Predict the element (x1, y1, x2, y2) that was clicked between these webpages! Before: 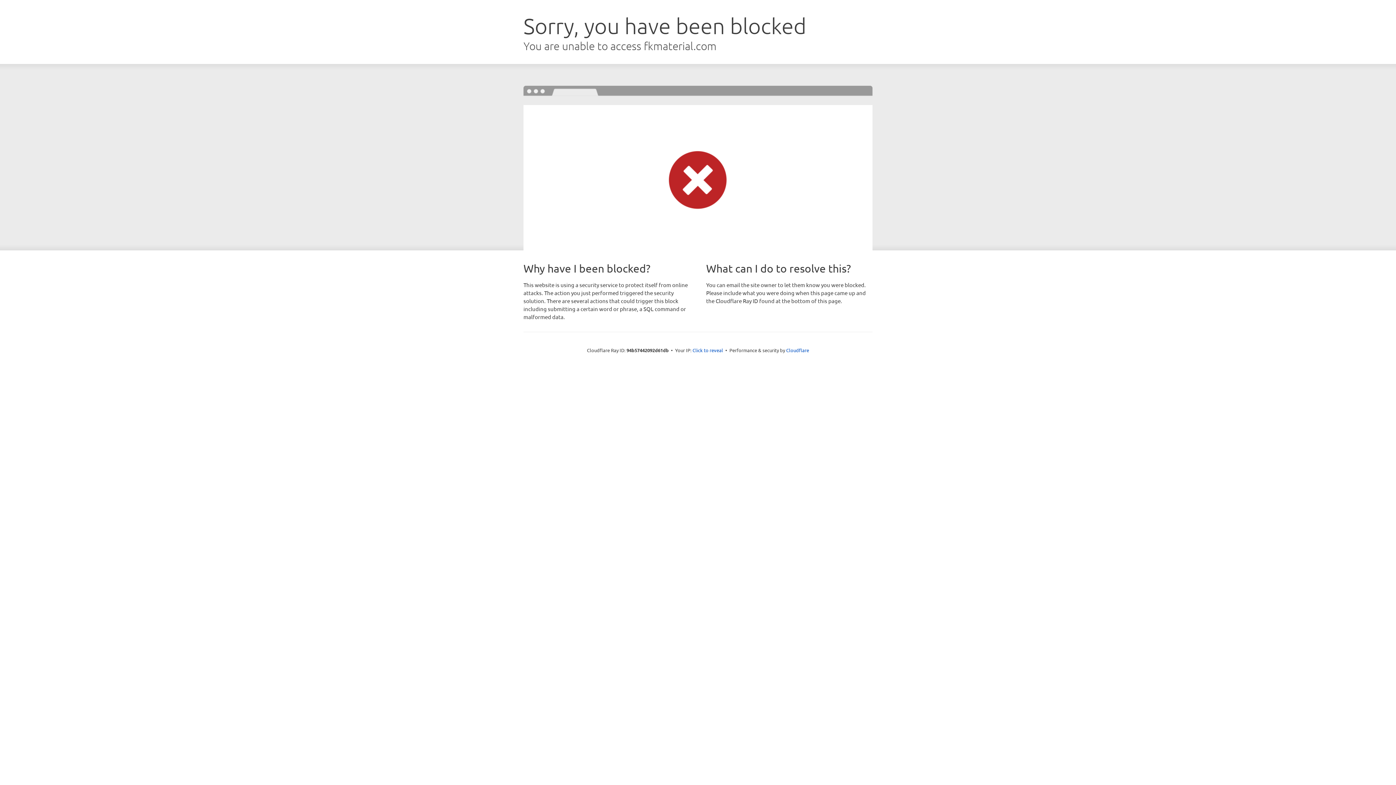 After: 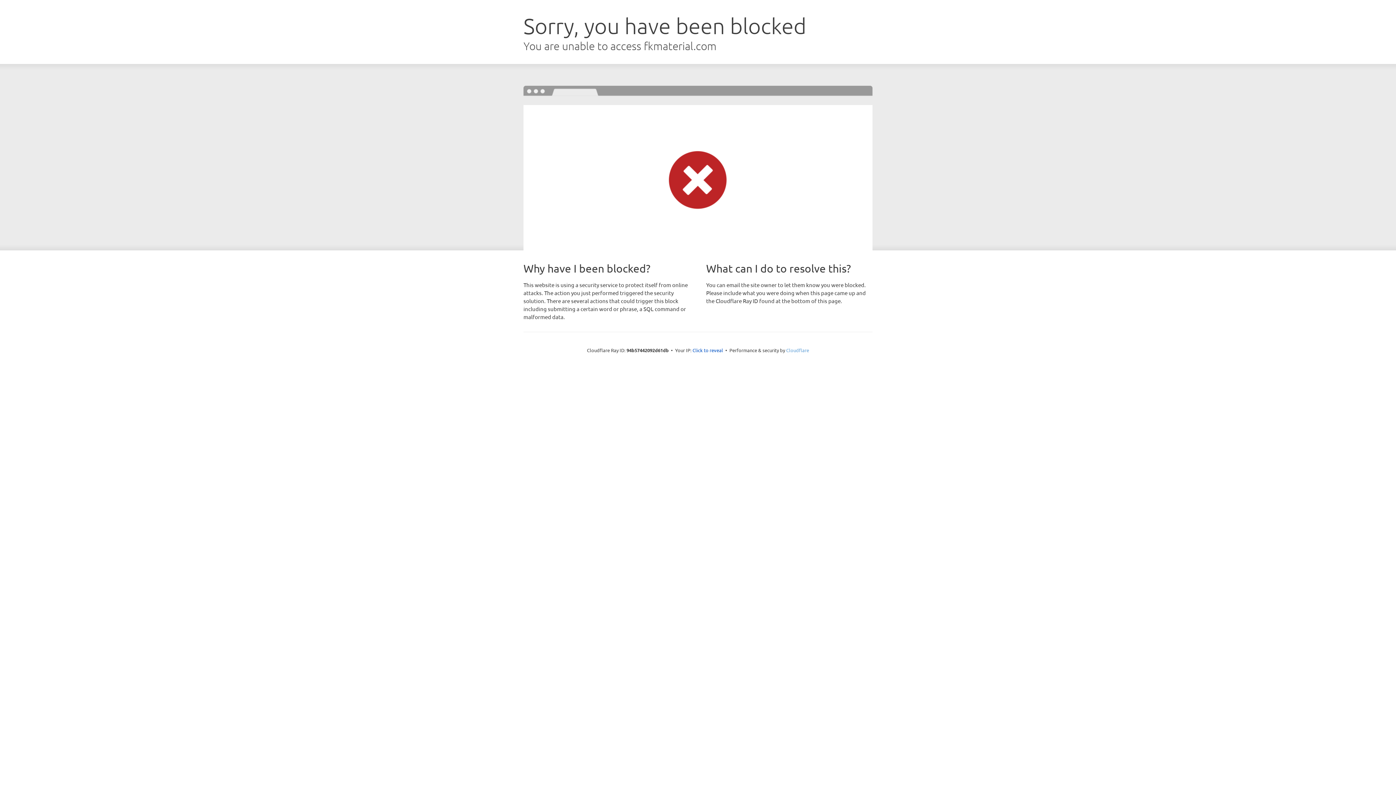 Action: label: Cloudflare bbox: (786, 347, 809, 353)